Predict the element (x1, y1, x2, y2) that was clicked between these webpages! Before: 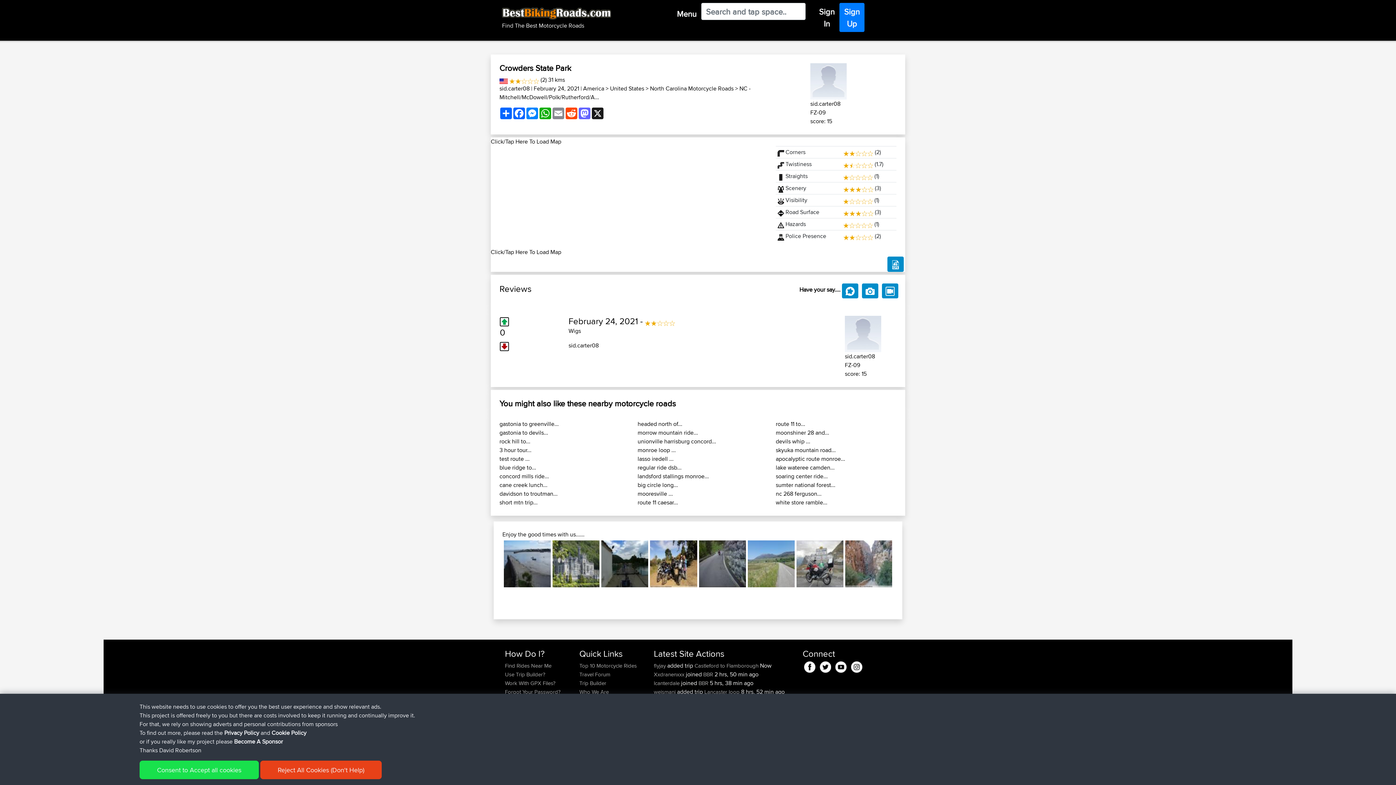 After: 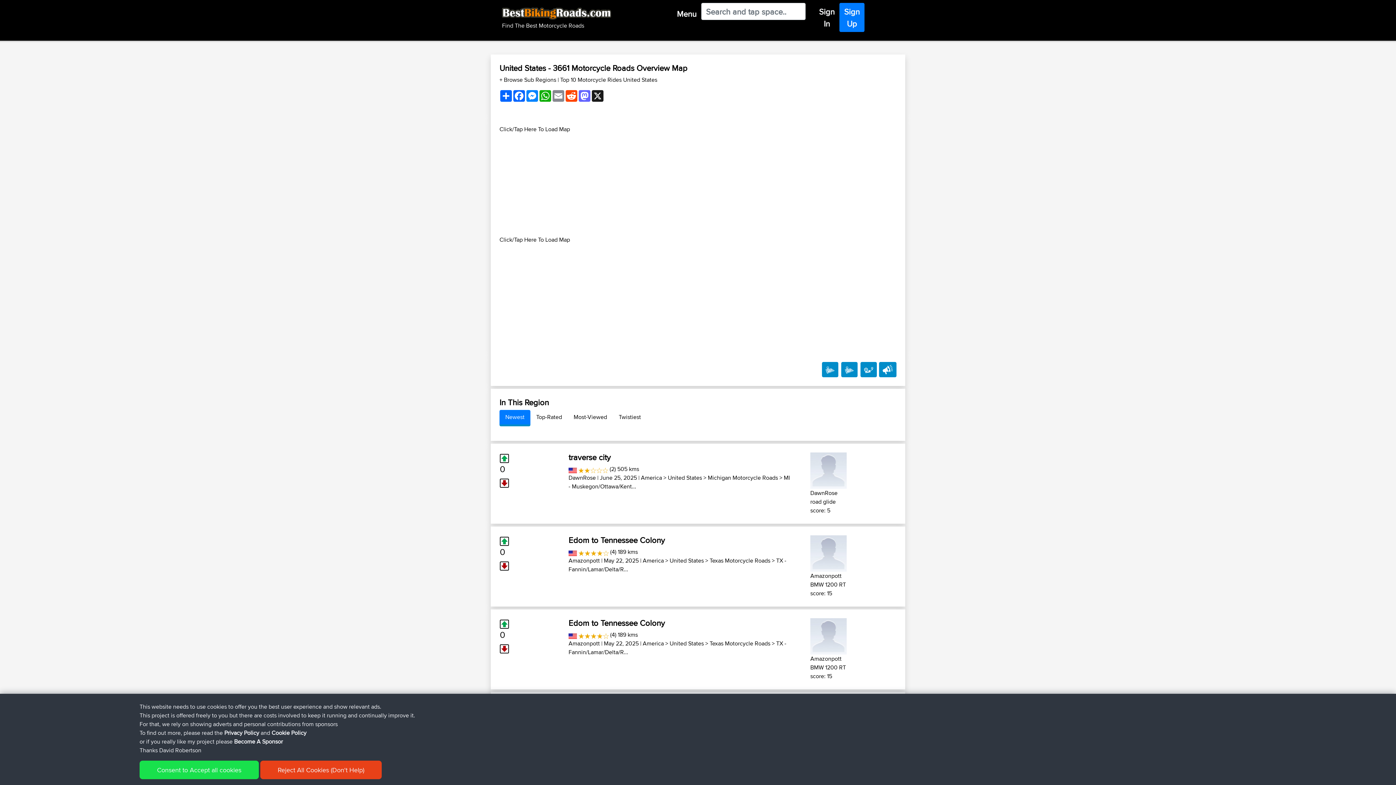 Action: bbox: (499, 75, 507, 84)